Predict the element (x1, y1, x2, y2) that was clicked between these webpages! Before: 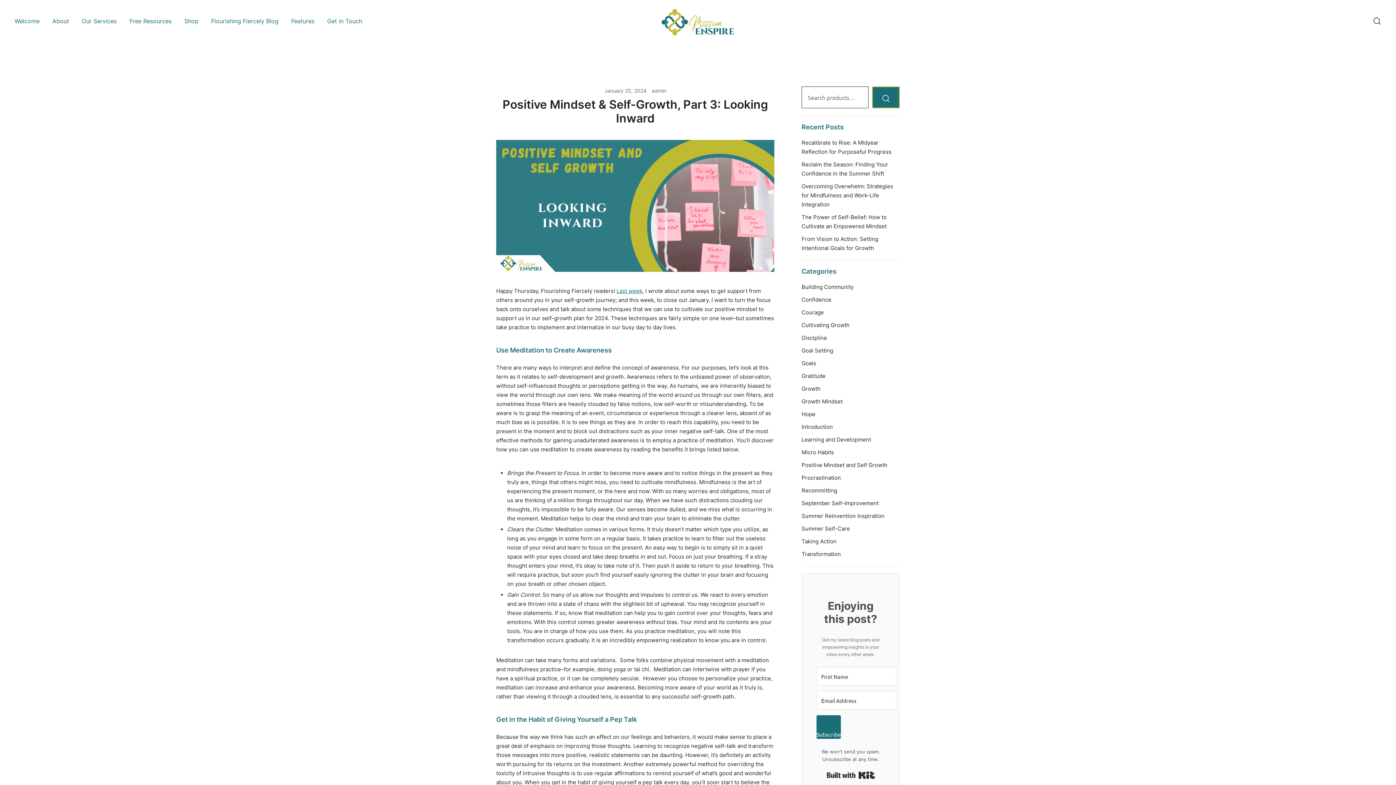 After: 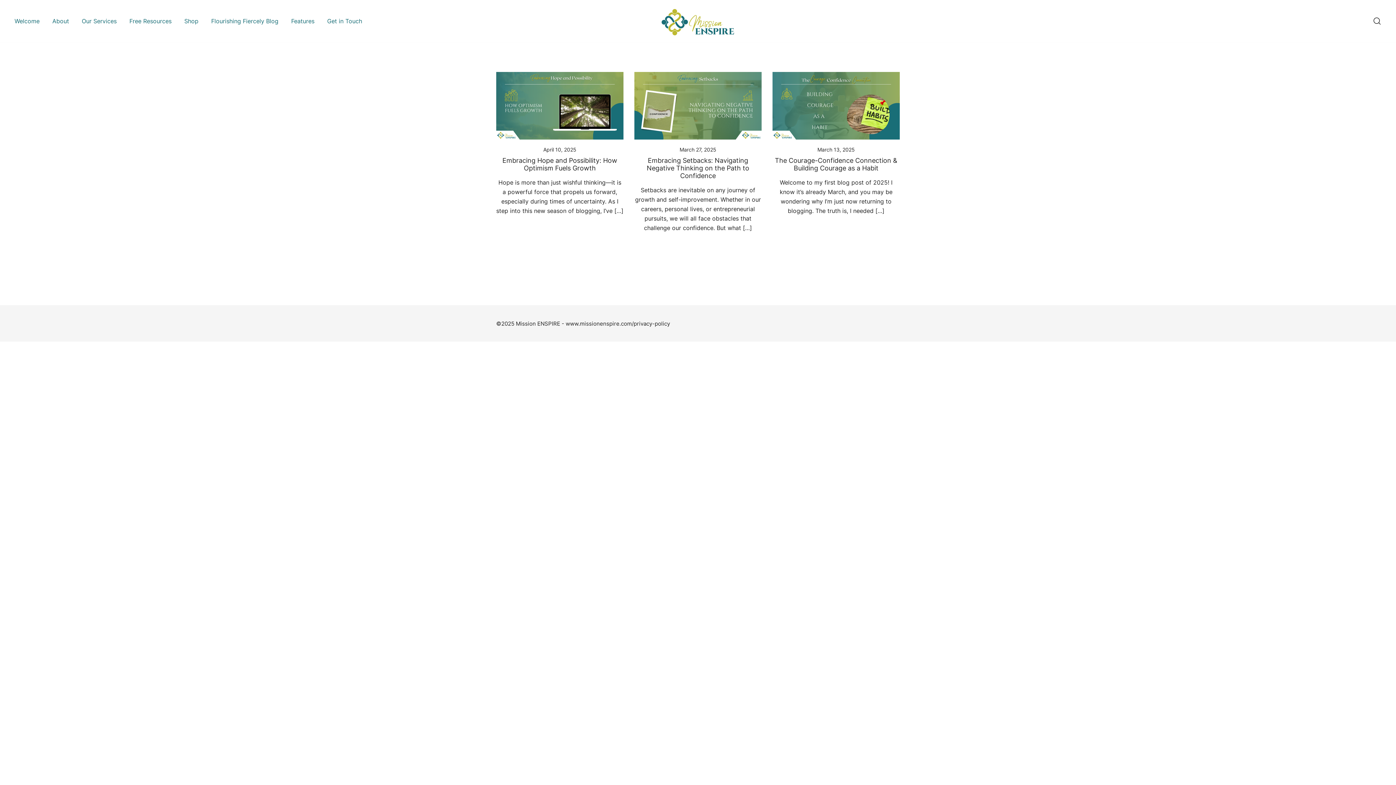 Action: label: Courage bbox: (801, 309, 824, 315)